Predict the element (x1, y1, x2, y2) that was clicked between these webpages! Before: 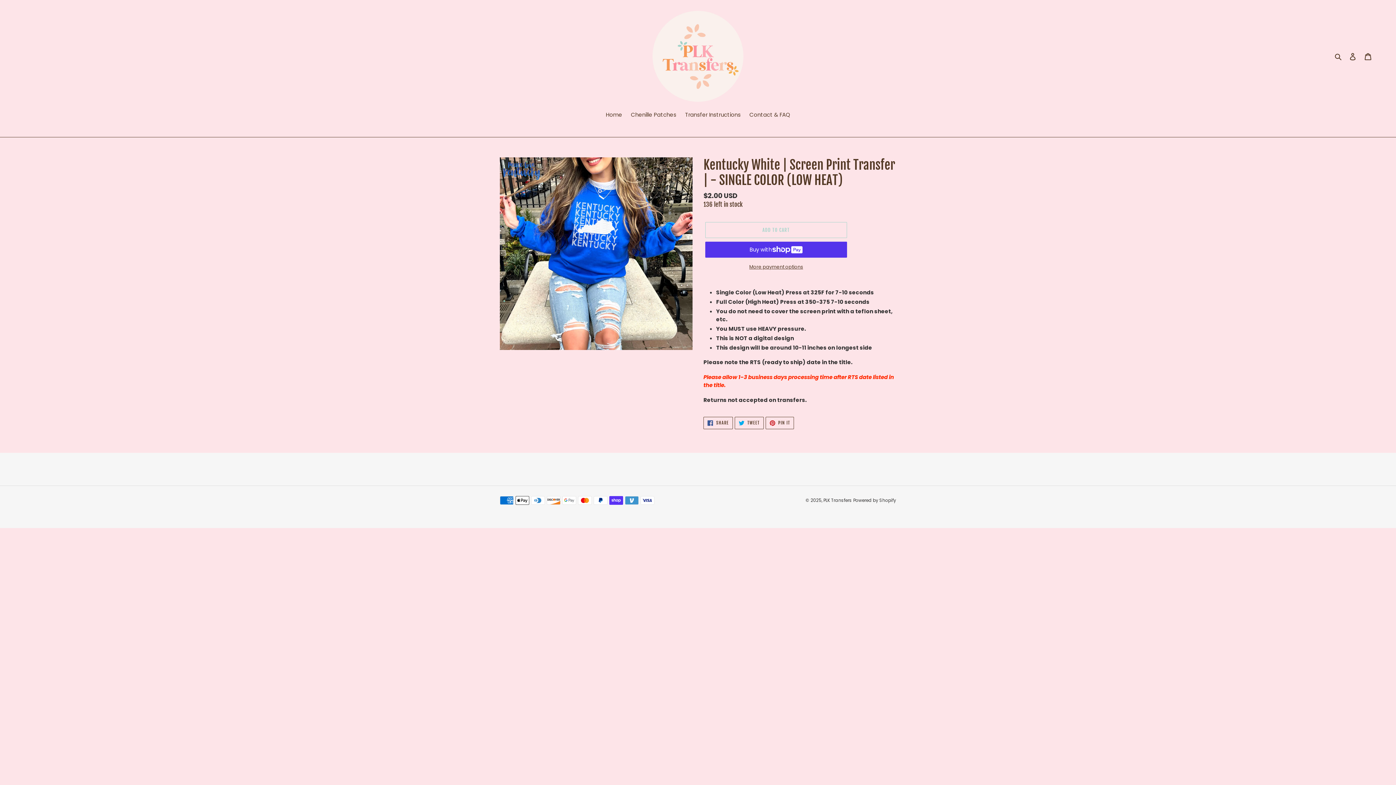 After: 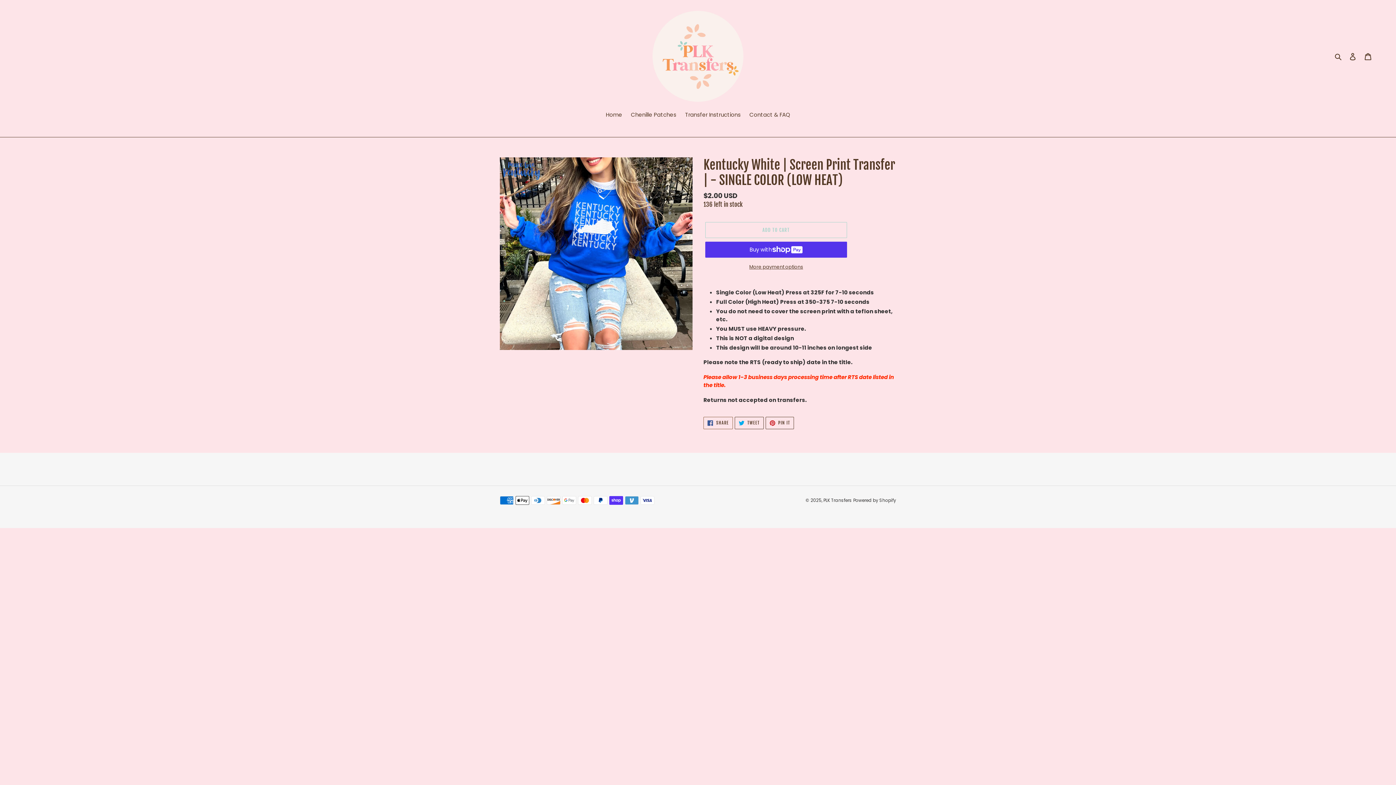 Action: label:  SHARE
SHARE ON FACEBOOK bbox: (703, 409, 733, 421)